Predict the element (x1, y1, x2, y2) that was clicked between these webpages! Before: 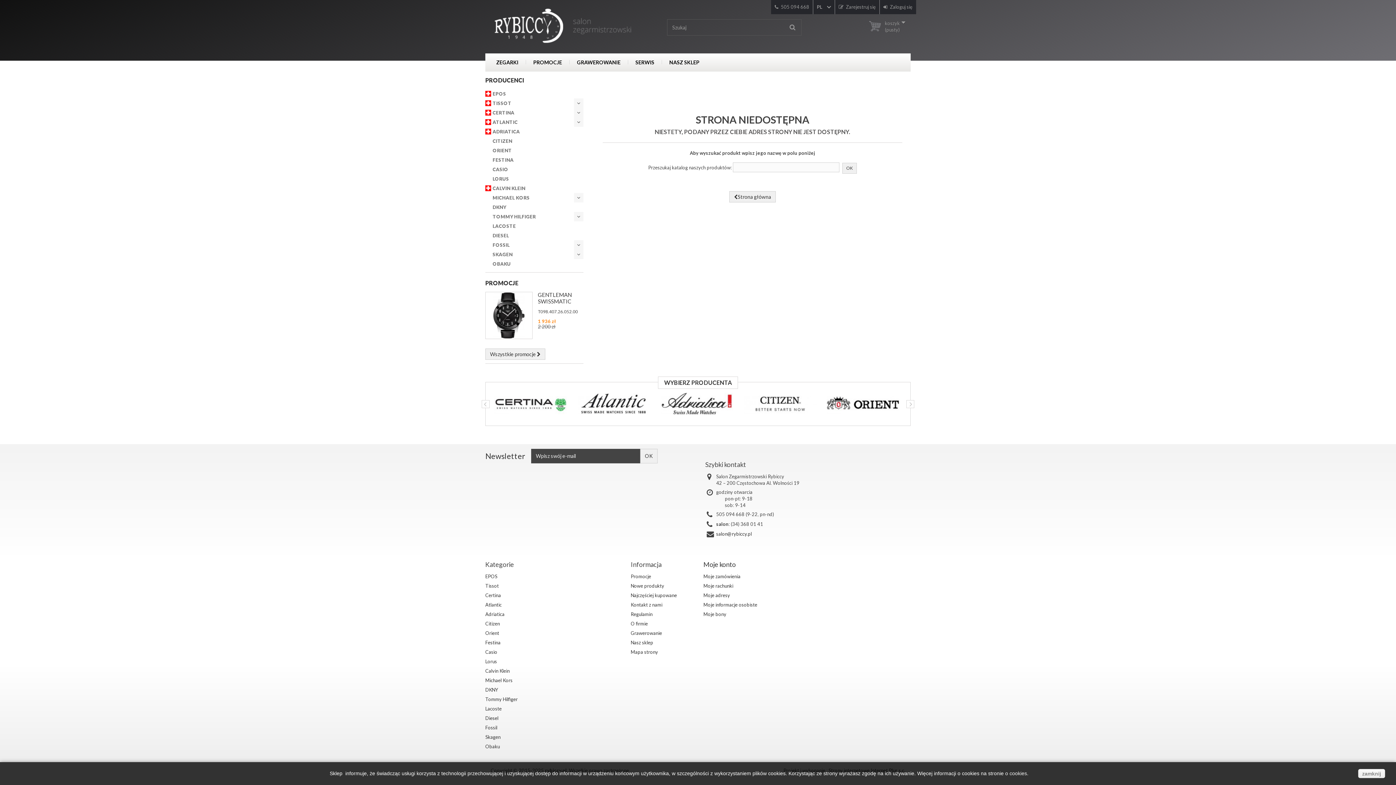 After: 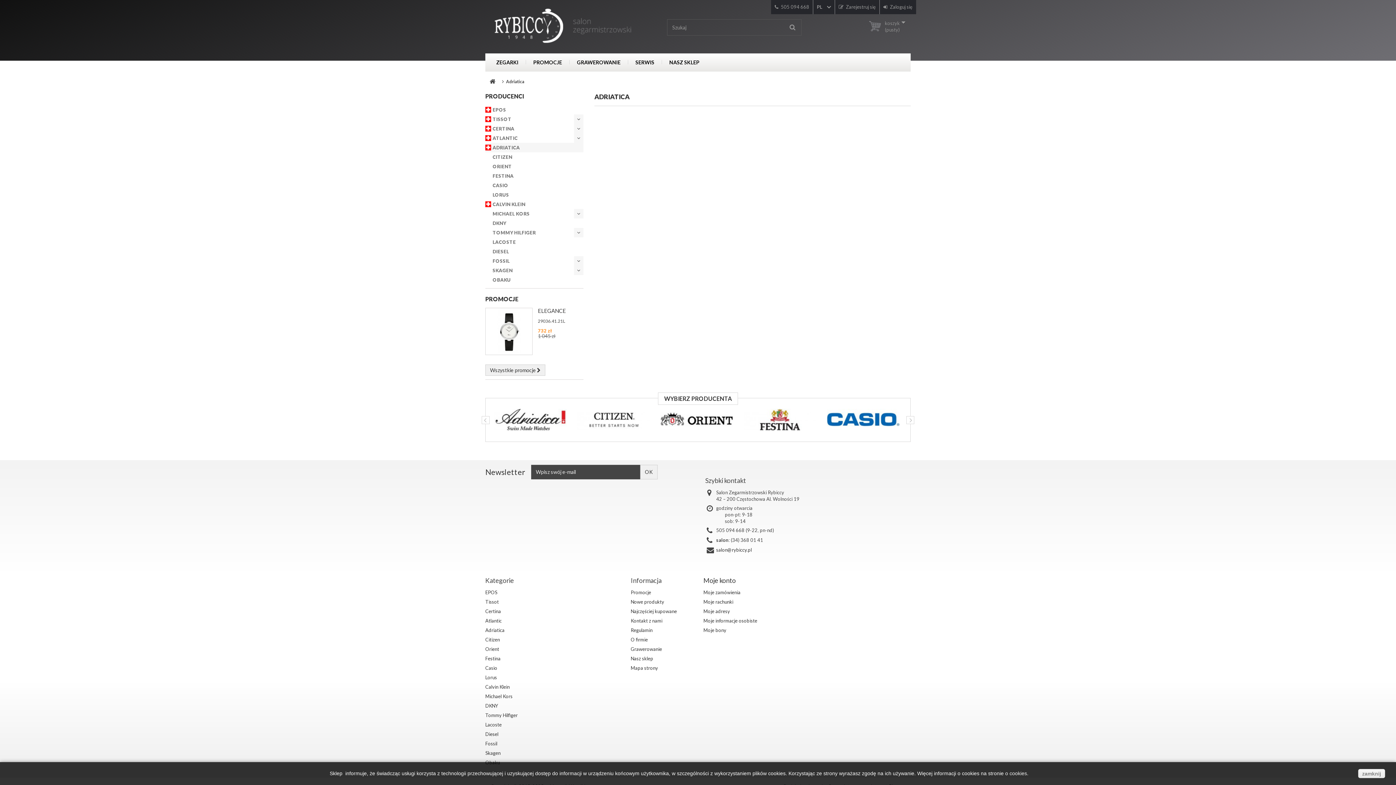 Action: label: ADRIATICA bbox: (485, 126, 583, 136)